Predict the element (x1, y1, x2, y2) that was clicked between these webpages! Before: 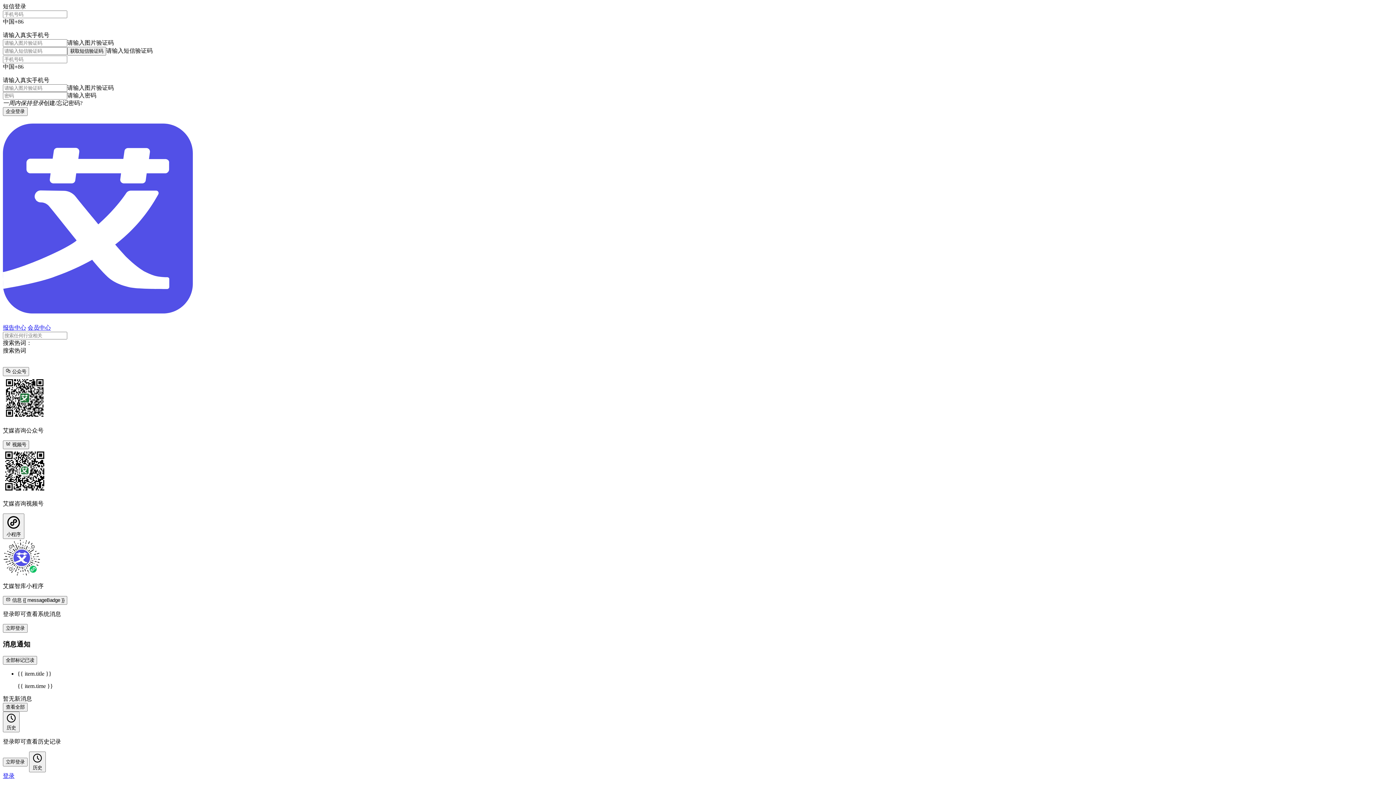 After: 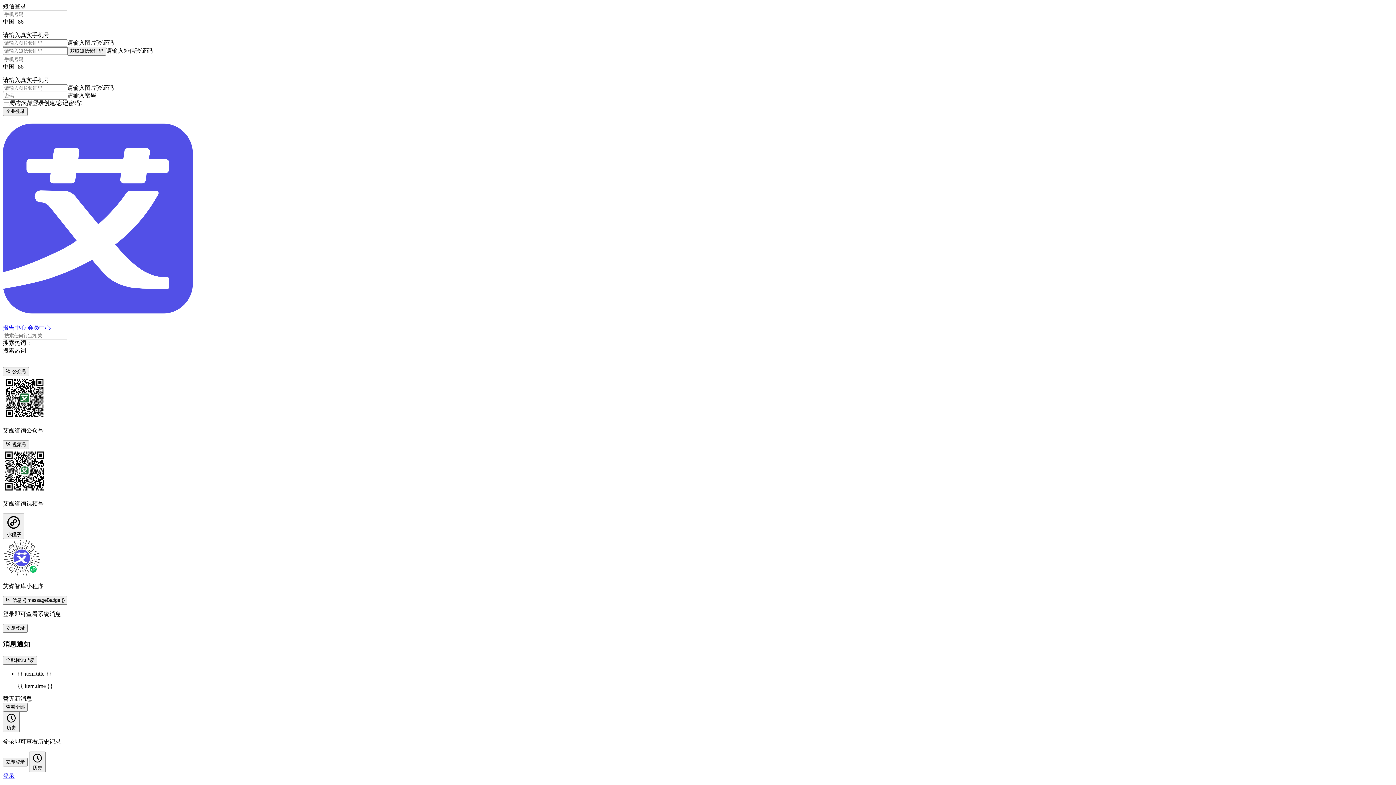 Action: label: 登录 bbox: (2, 772, 14, 779)